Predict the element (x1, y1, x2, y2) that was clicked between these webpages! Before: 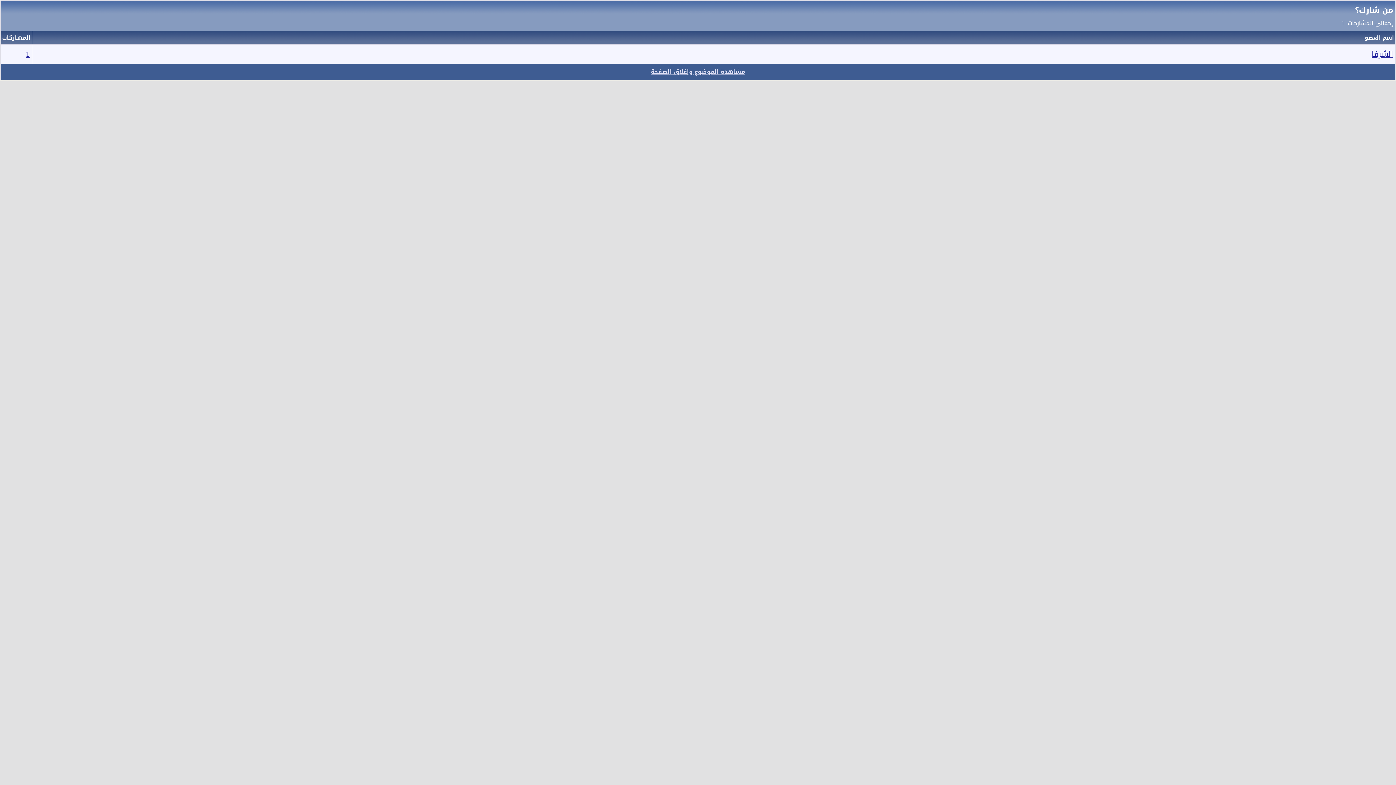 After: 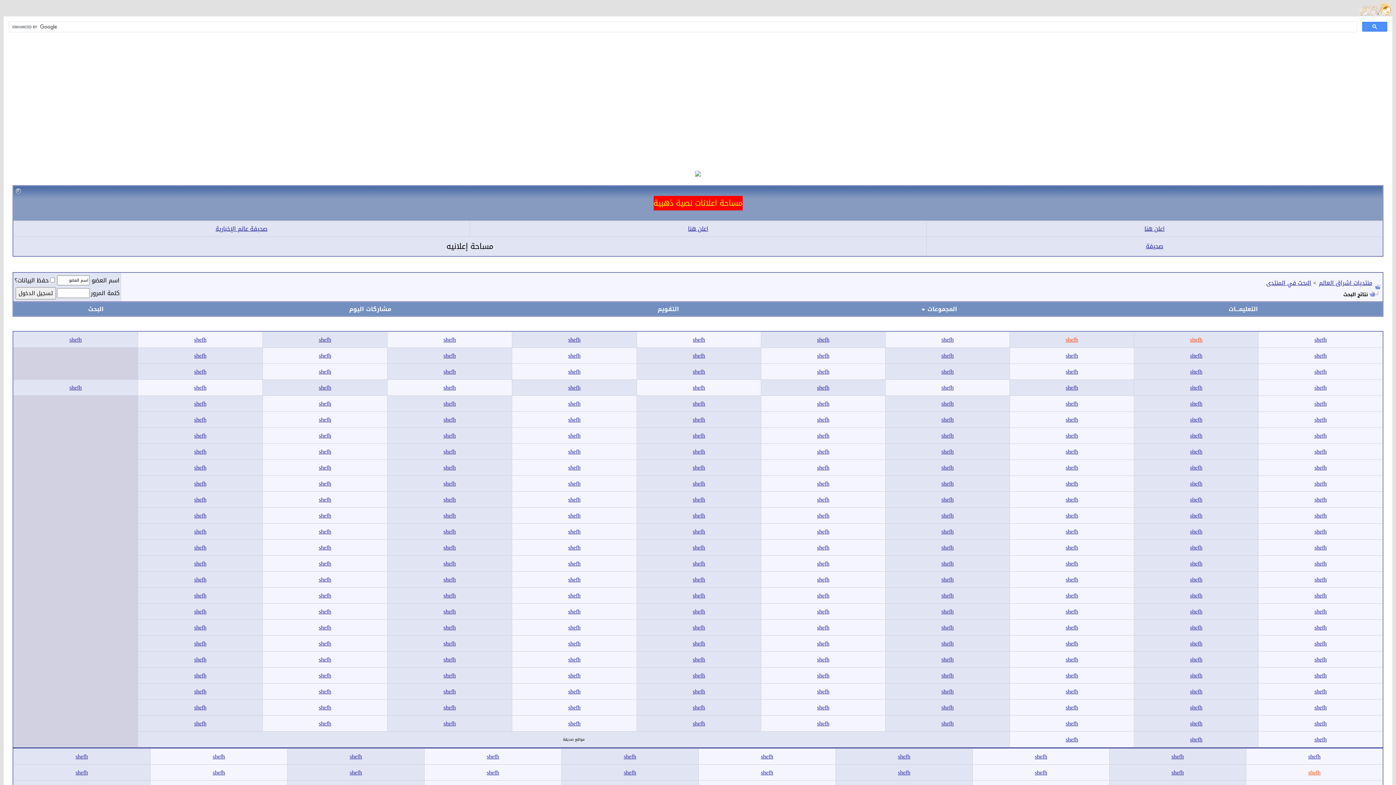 Action: label: 1 bbox: (25, 46, 29, 61)